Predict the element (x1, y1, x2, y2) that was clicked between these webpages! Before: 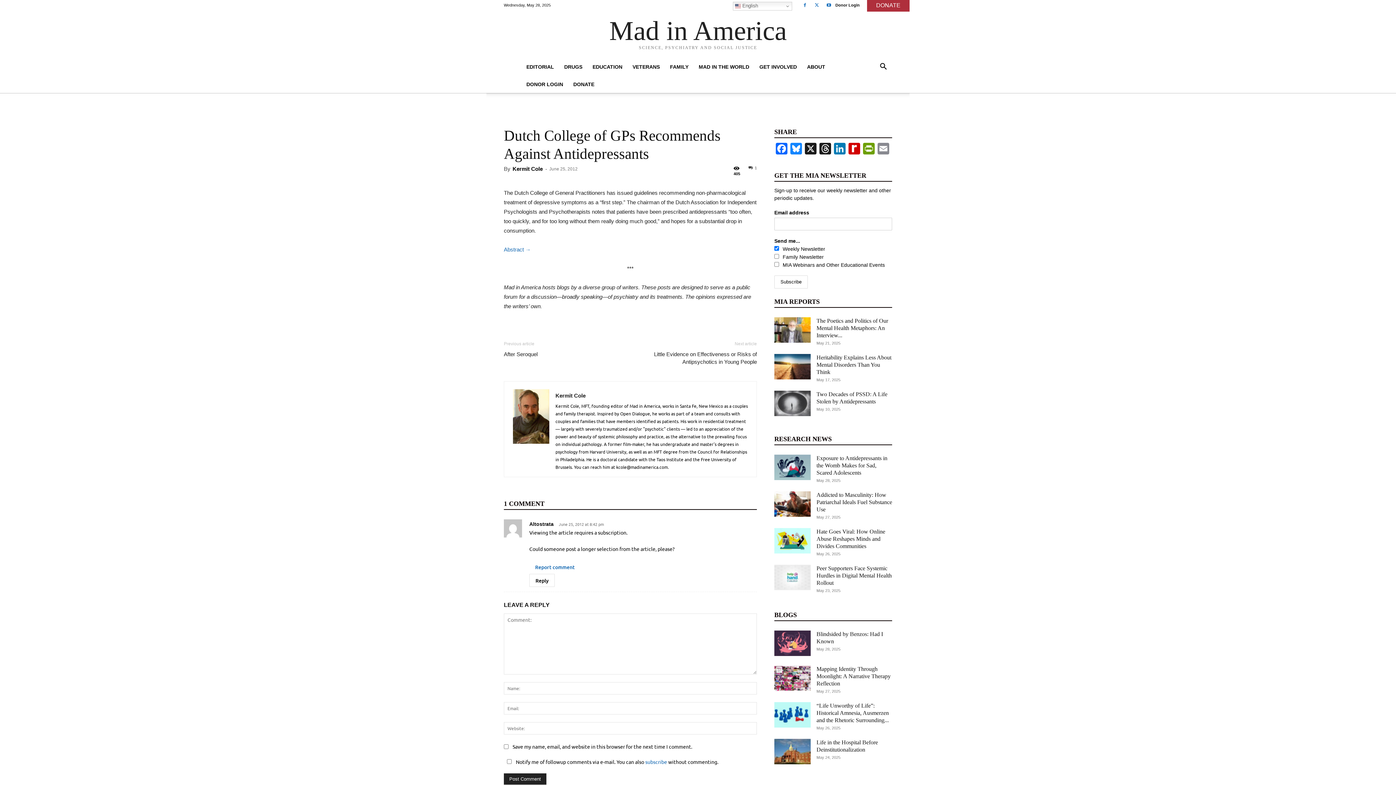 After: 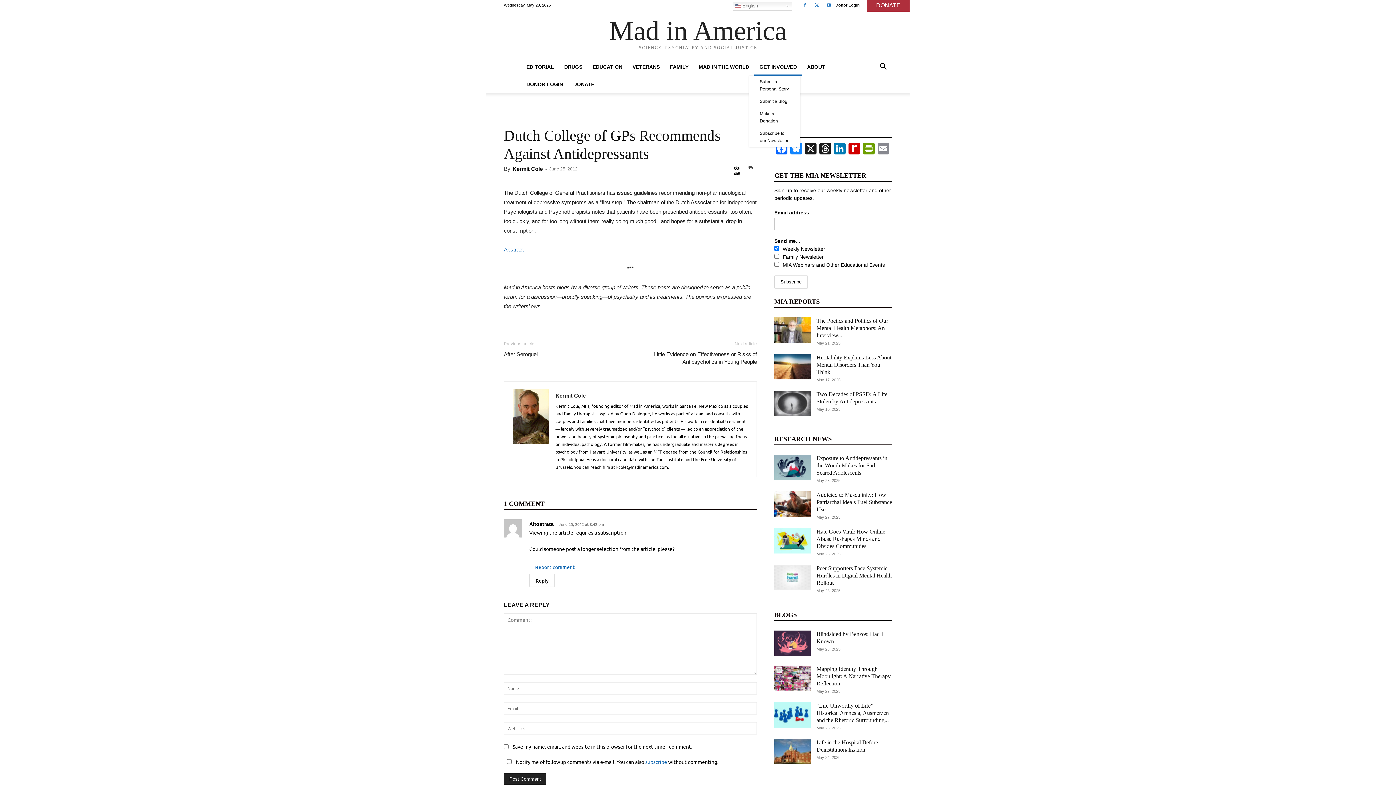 Action: bbox: (754, 58, 802, 75) label: GET INVOLVED